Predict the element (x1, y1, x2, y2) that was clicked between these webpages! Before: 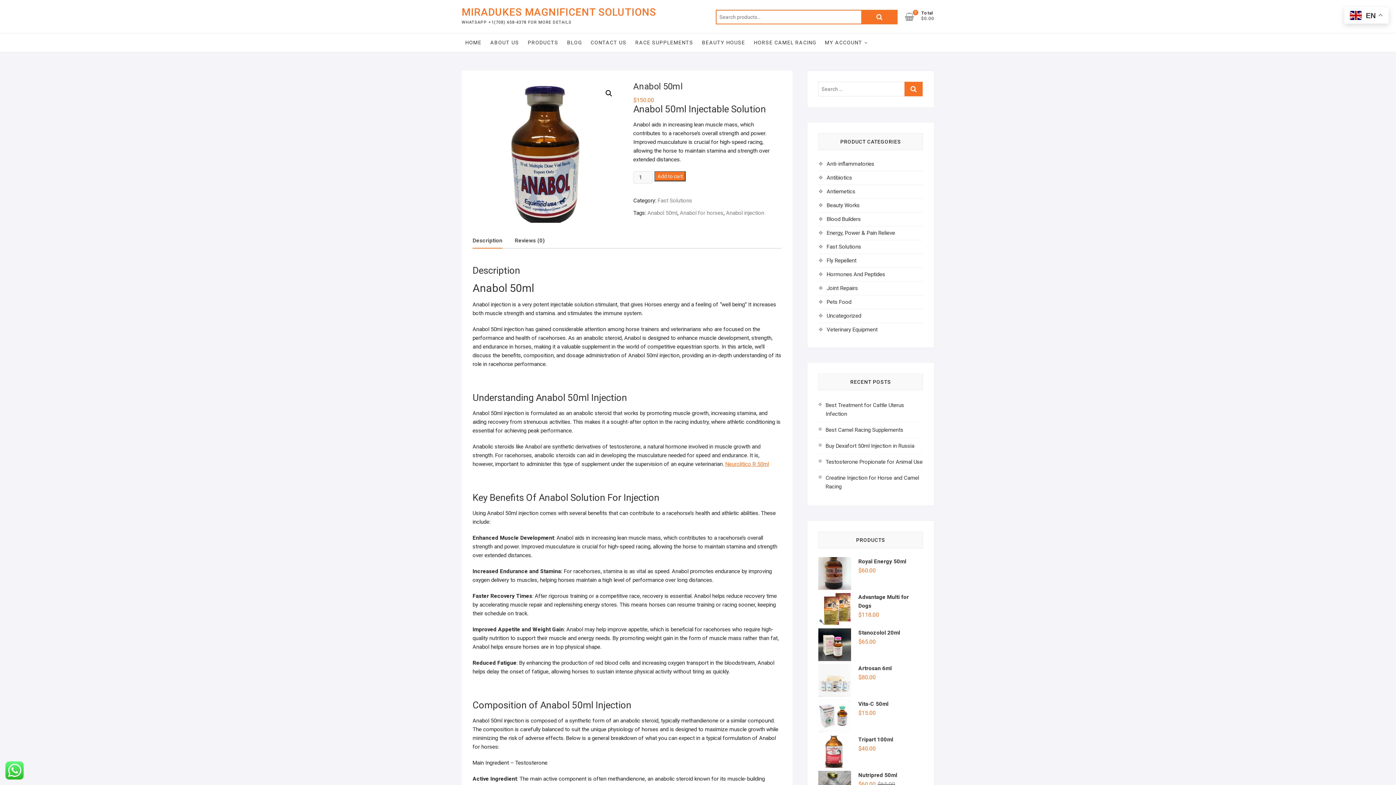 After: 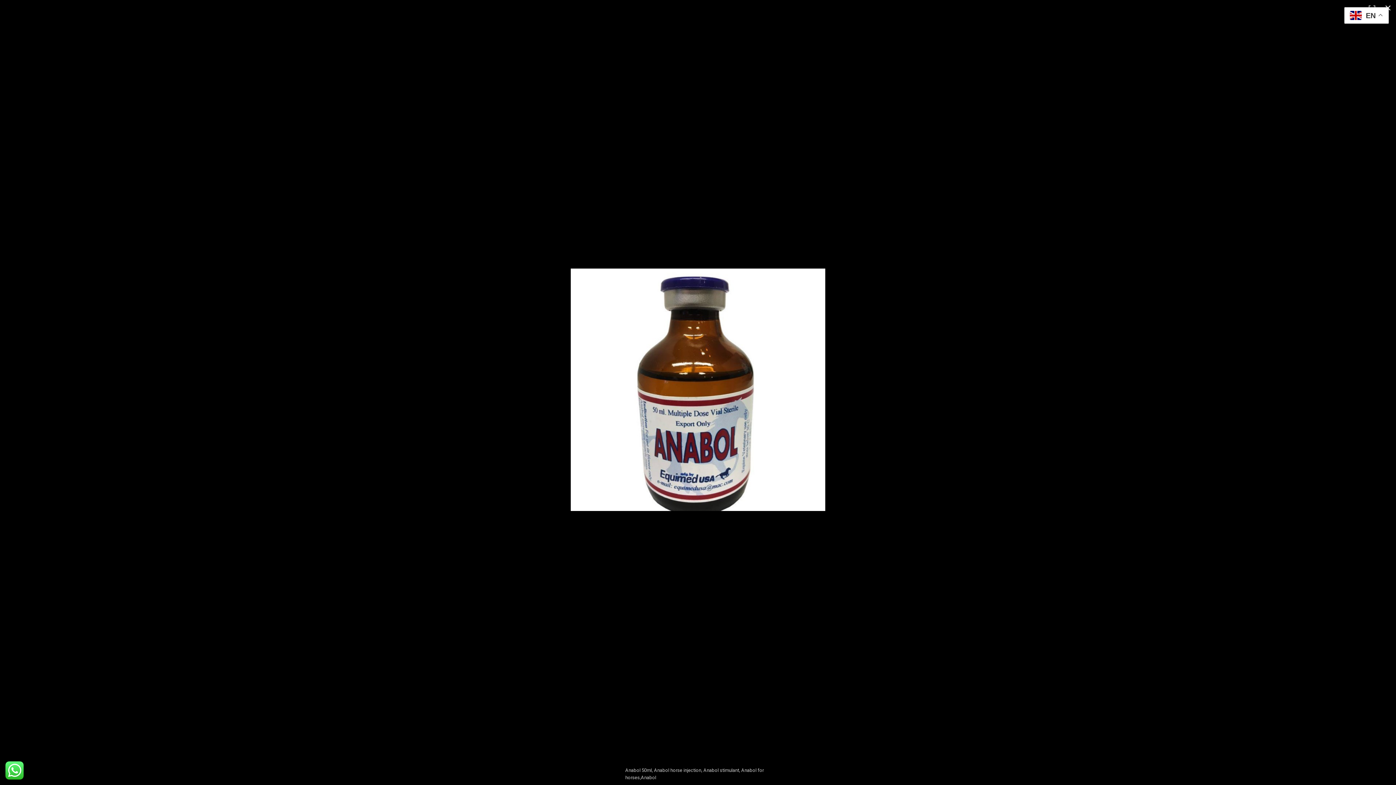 Action: bbox: (602, 86, 615, 100) label: 🔍